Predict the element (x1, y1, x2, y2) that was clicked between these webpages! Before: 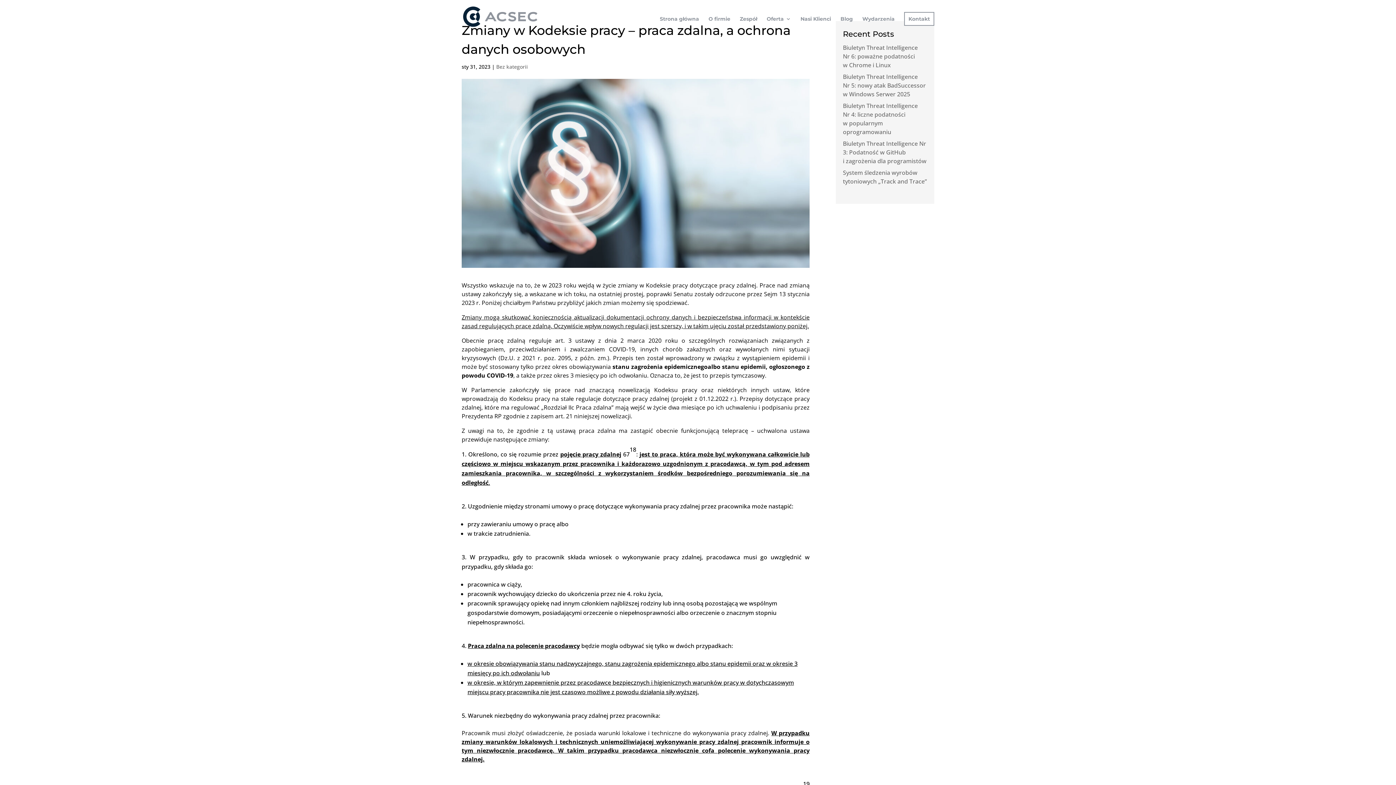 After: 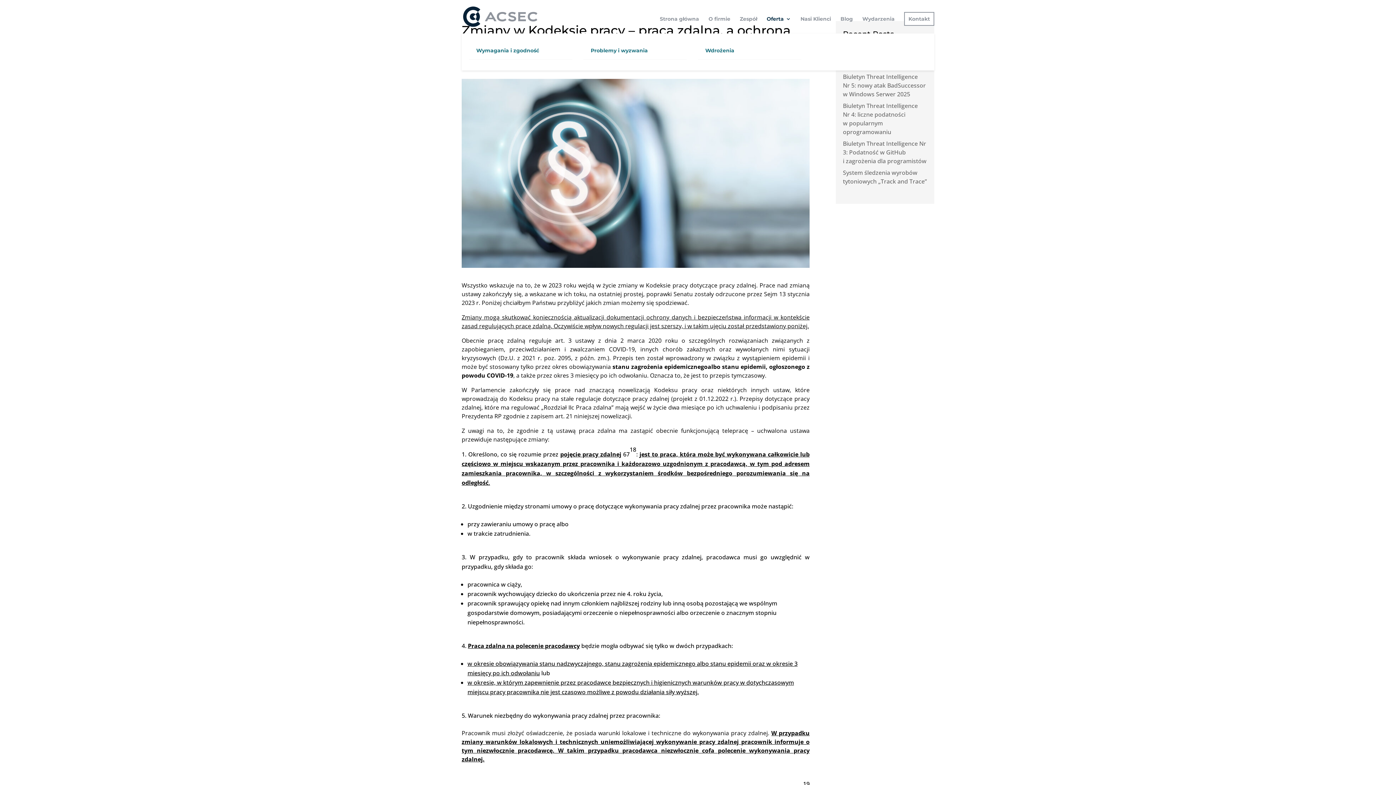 Action: label: Oferta bbox: (766, 16, 791, 33)